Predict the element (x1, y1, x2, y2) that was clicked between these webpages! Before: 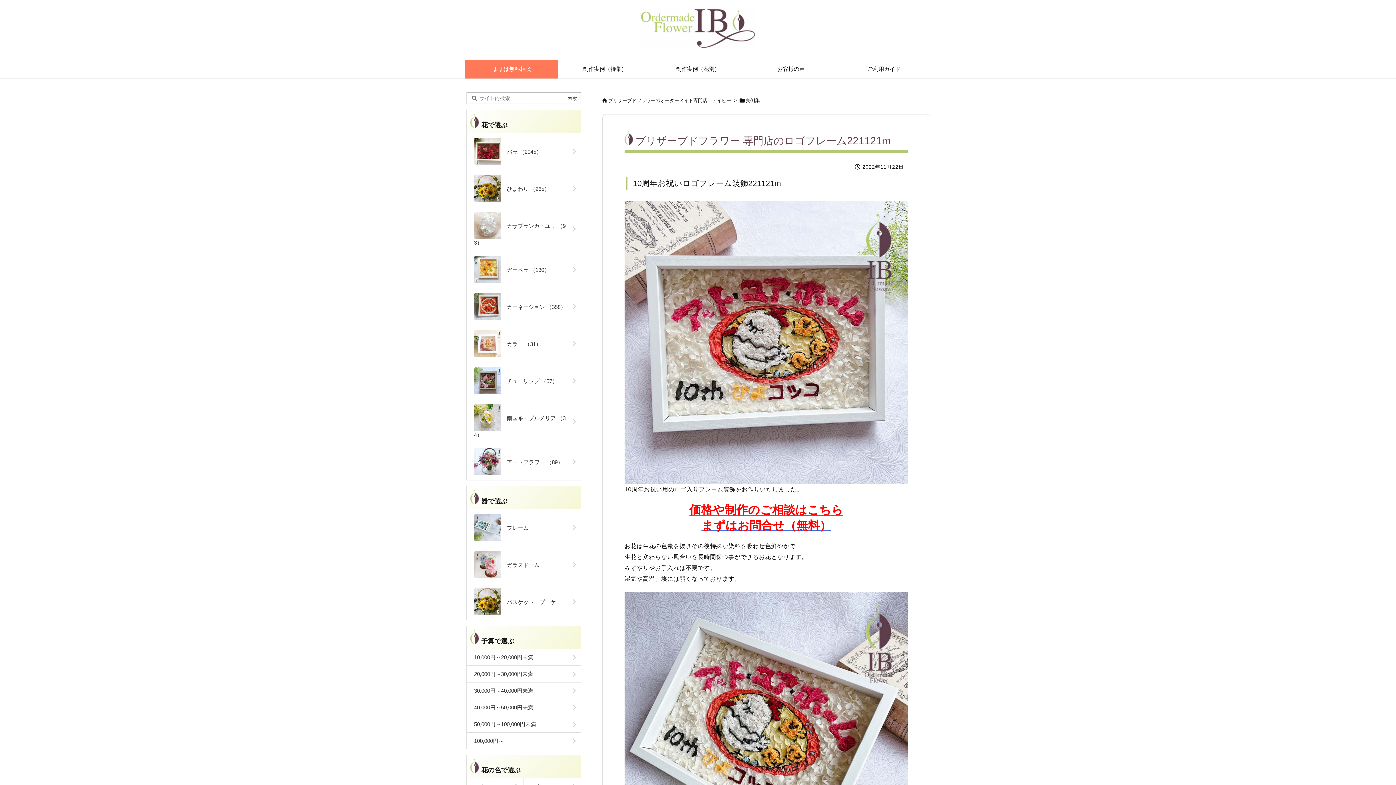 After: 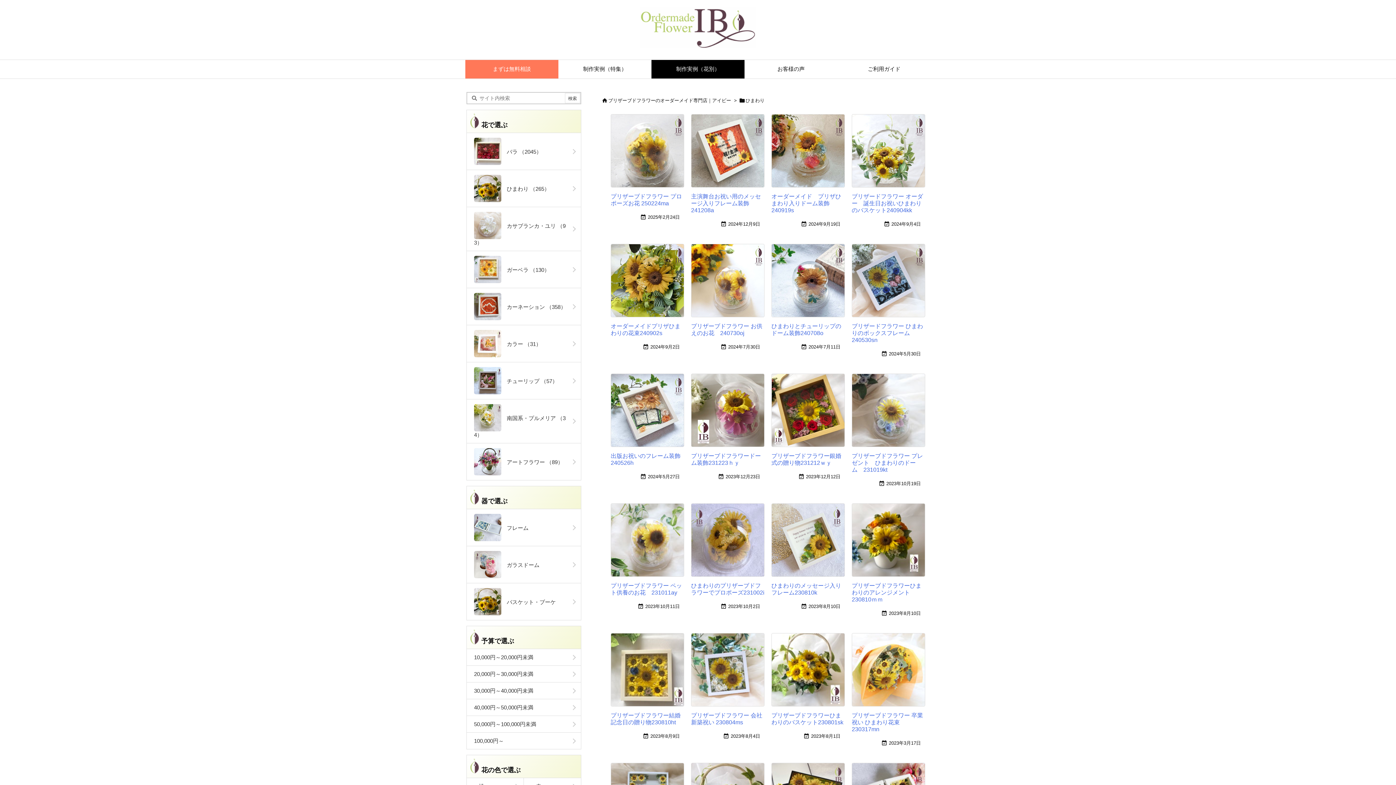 Action: label: 　ひまわり （265） bbox: (466, 170, 581, 206)